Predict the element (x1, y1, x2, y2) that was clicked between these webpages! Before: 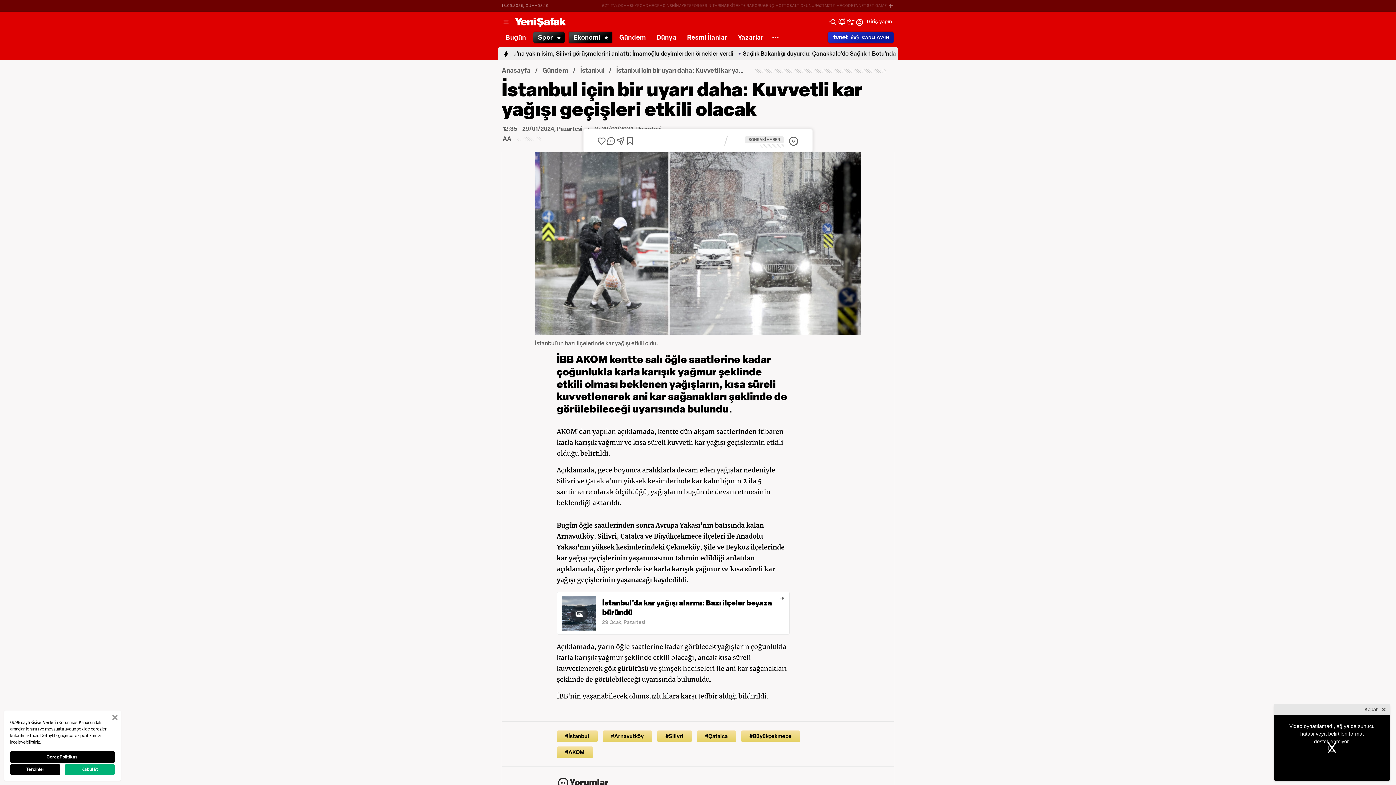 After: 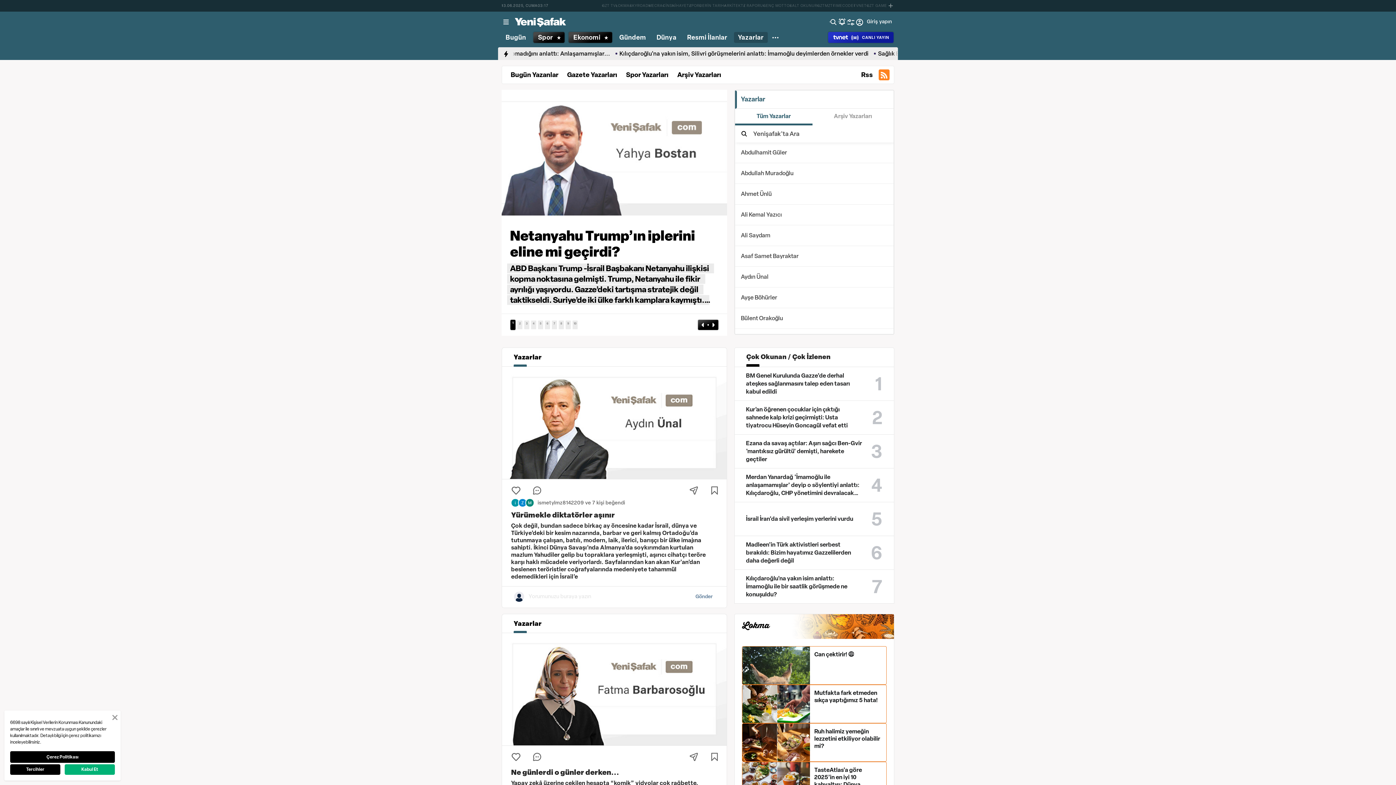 Action: bbox: (734, 32, 767, 42) label: Yazarlar